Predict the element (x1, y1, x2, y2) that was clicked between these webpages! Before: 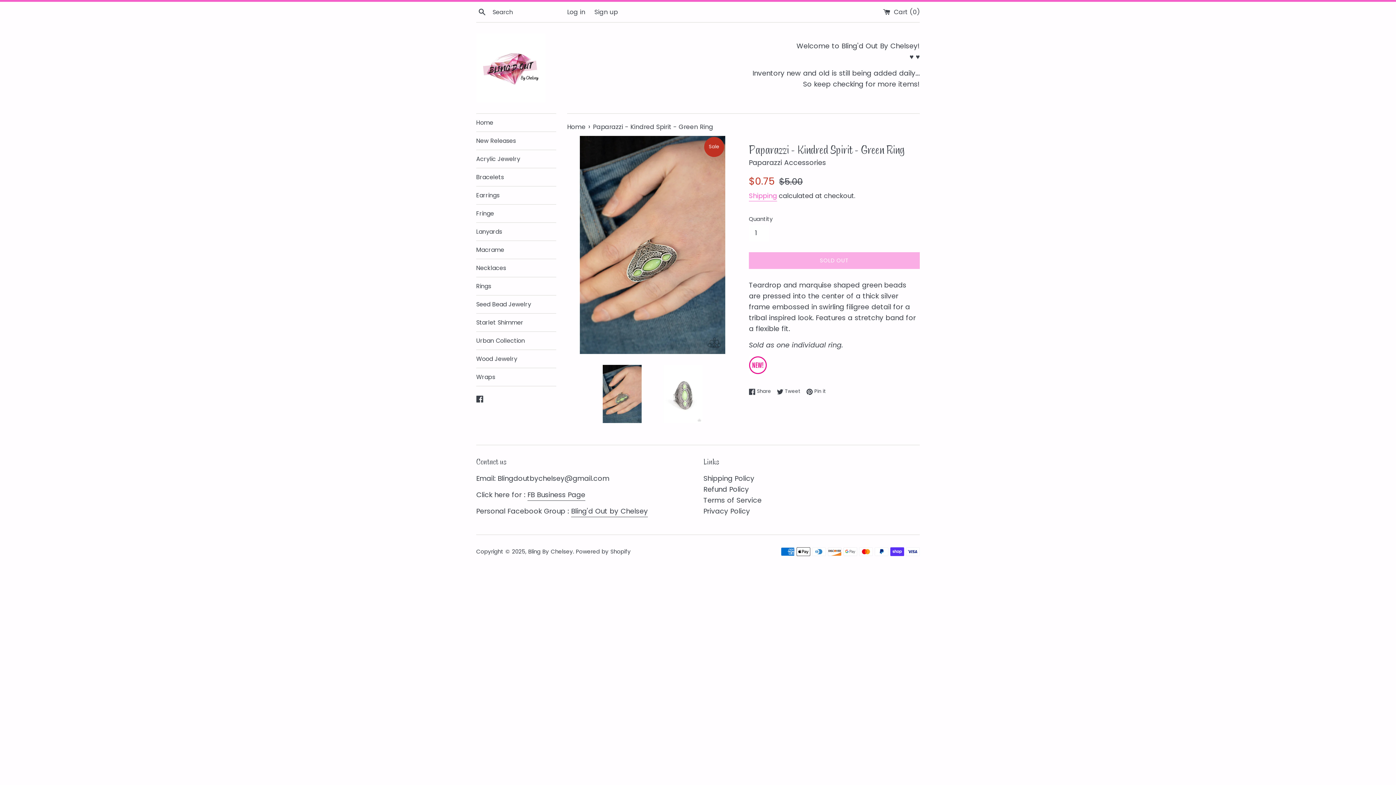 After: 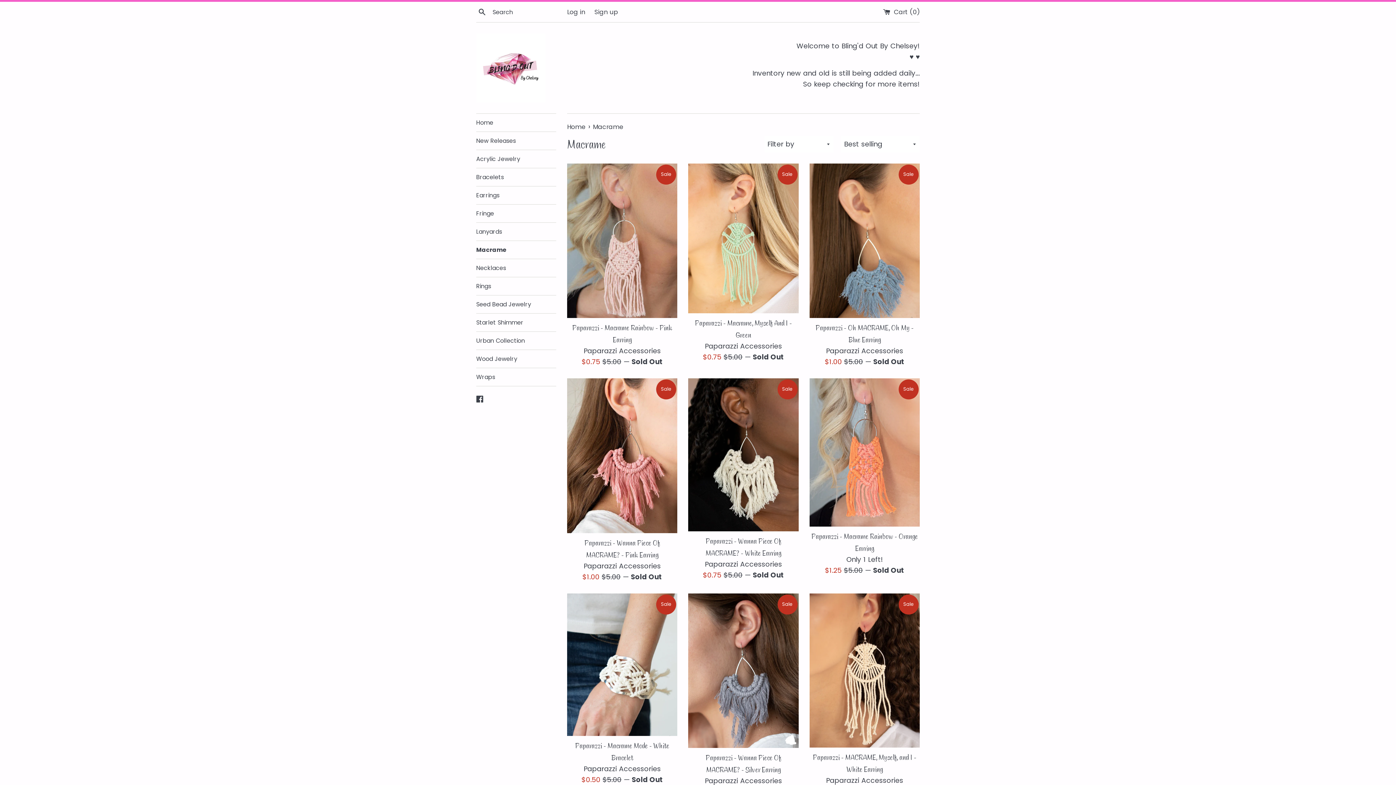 Action: bbox: (476, 241, 556, 258) label: Macrame